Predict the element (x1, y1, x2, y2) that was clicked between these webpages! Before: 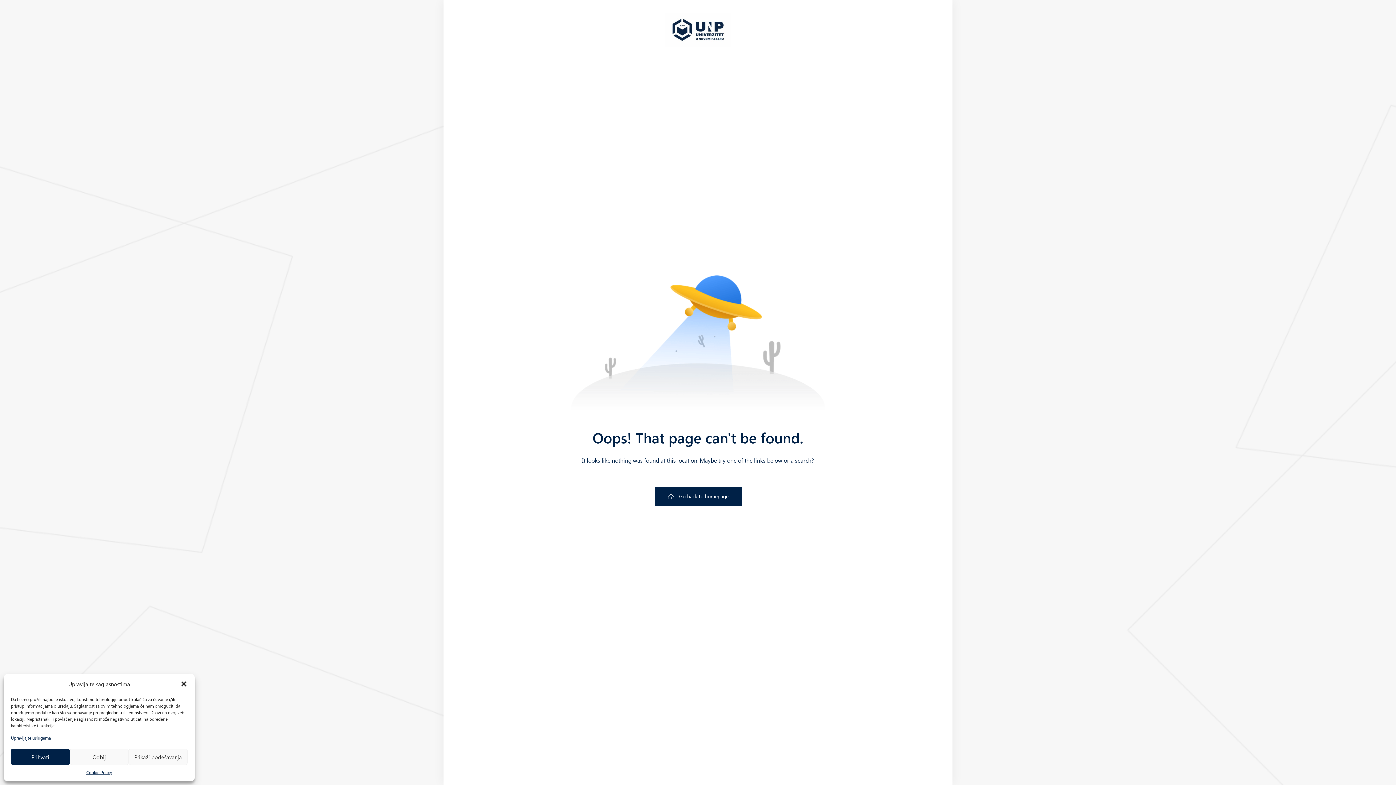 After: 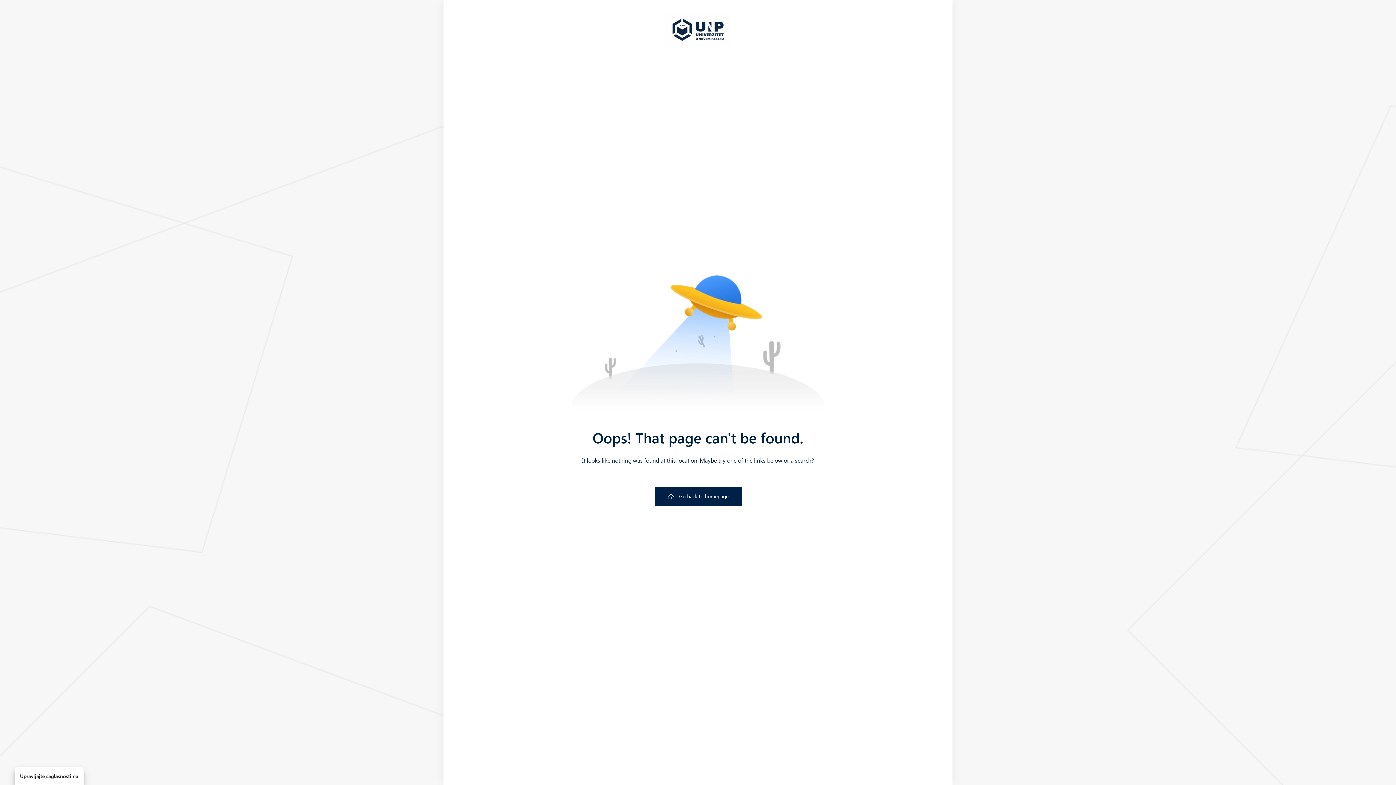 Action: label: Odbij bbox: (69, 749, 128, 765)